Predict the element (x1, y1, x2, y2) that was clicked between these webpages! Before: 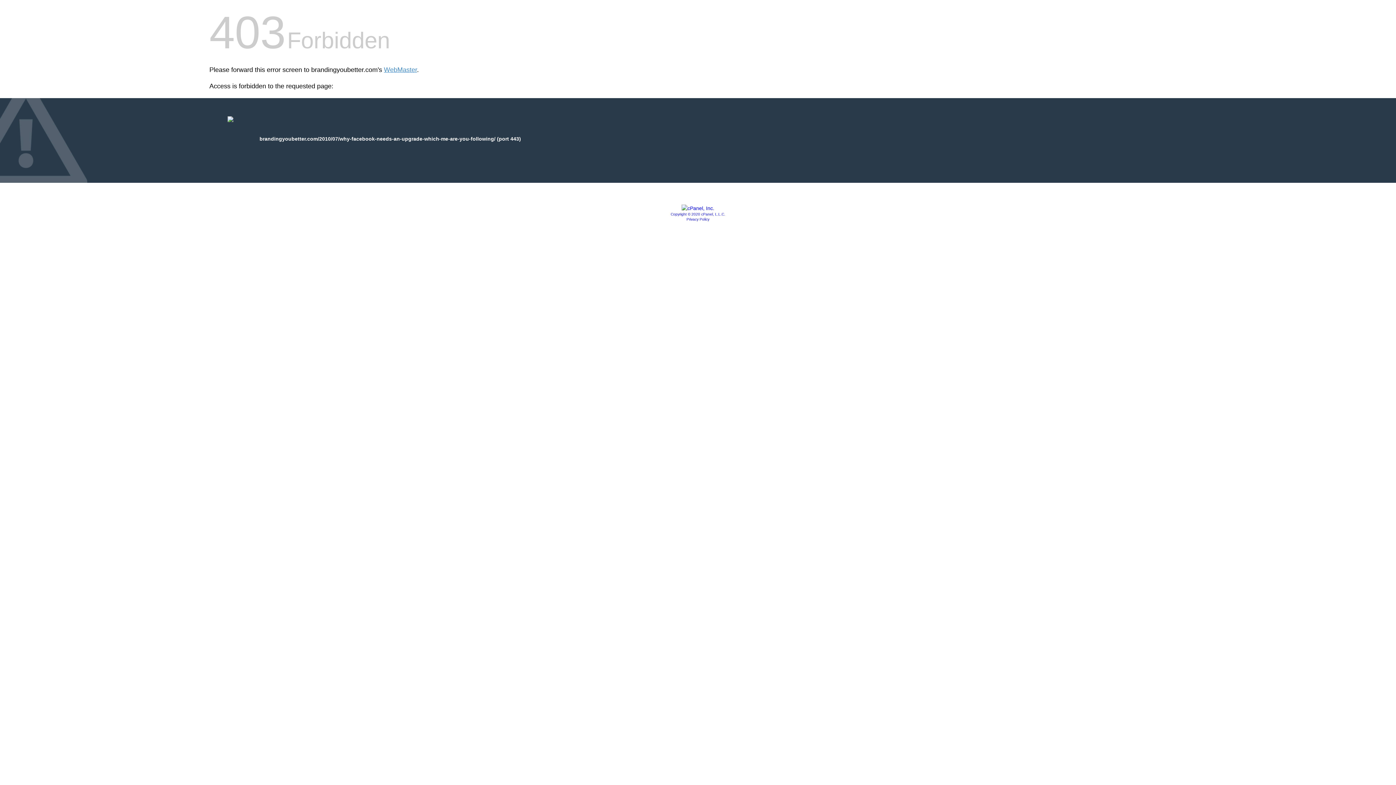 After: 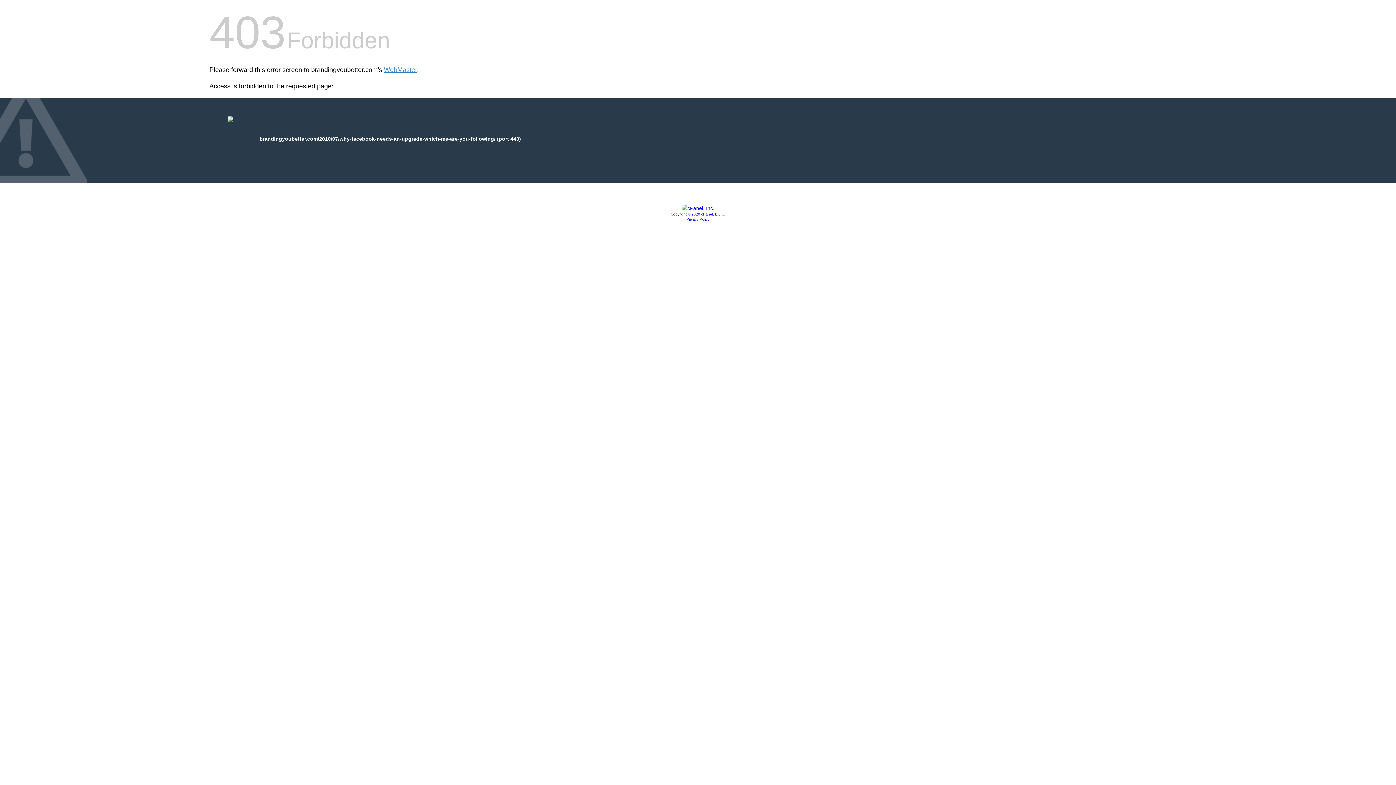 Action: bbox: (686, 217, 709, 221) label: Privacy Policy